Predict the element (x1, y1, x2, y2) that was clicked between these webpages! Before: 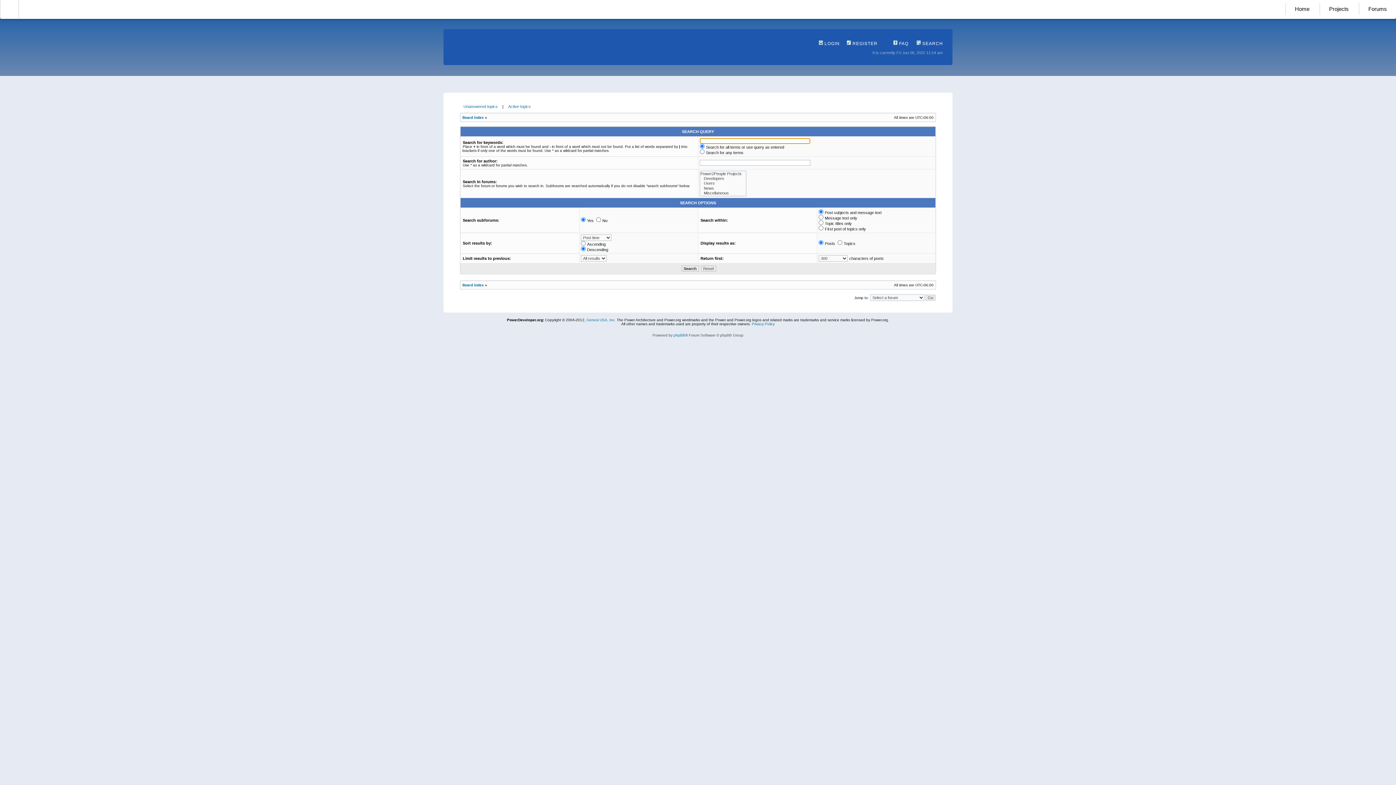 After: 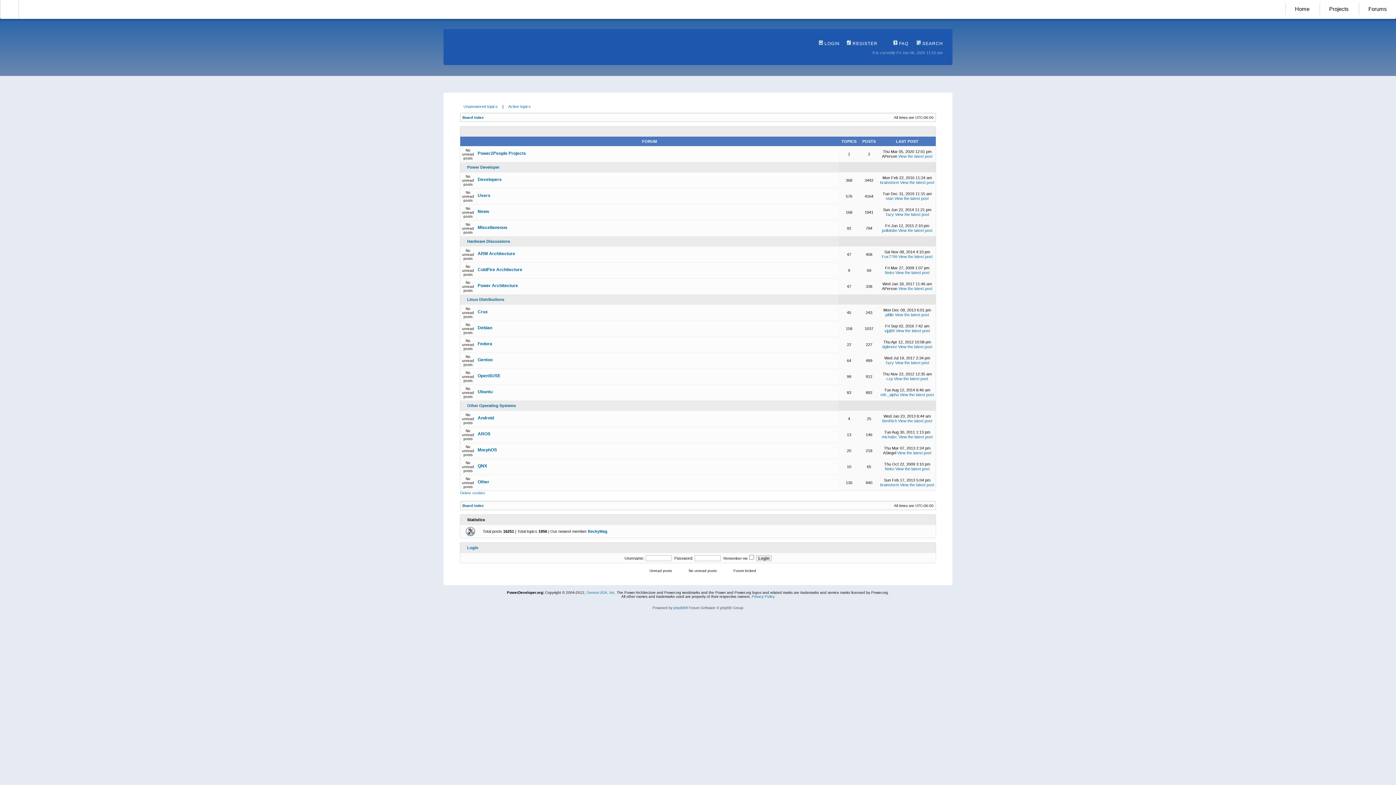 Action: bbox: (462, 115, 484, 119) label: Board index